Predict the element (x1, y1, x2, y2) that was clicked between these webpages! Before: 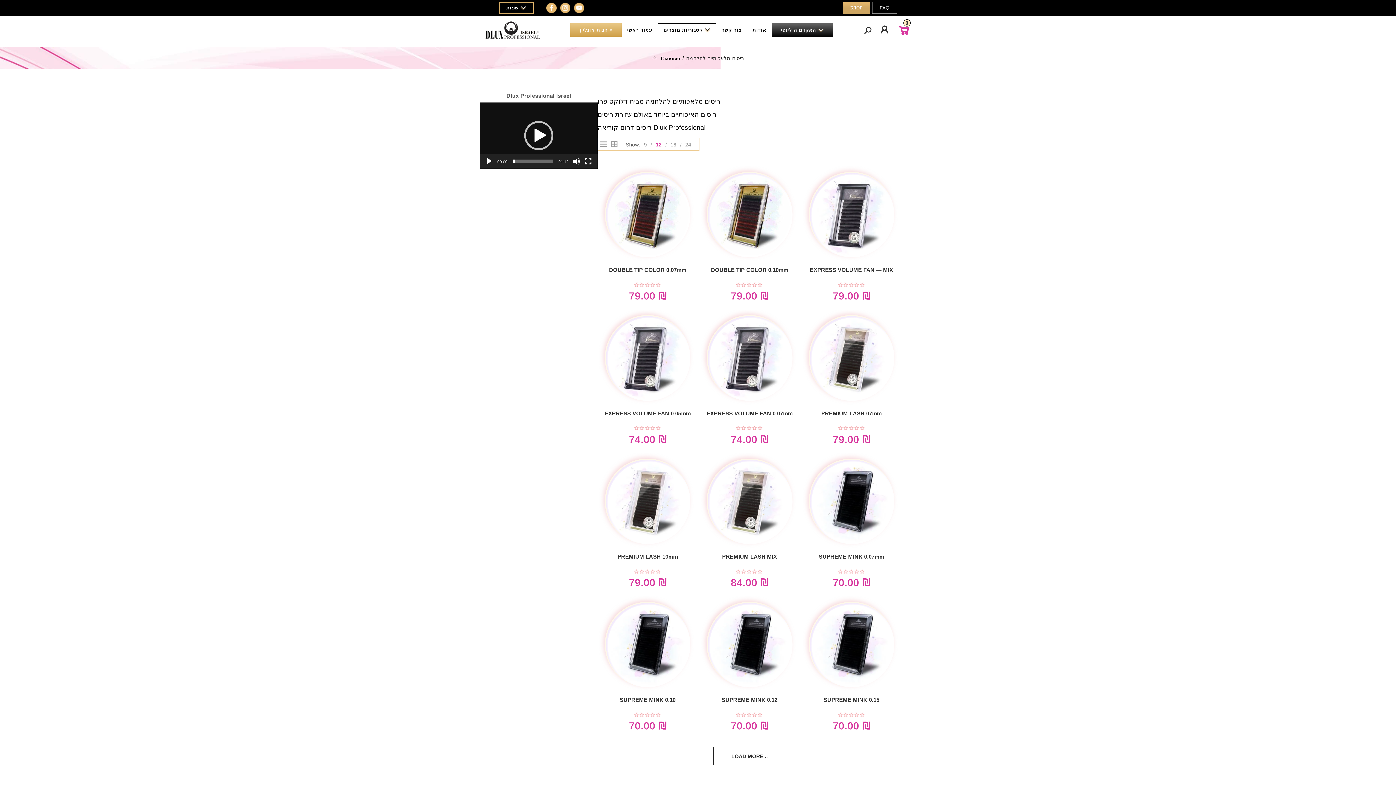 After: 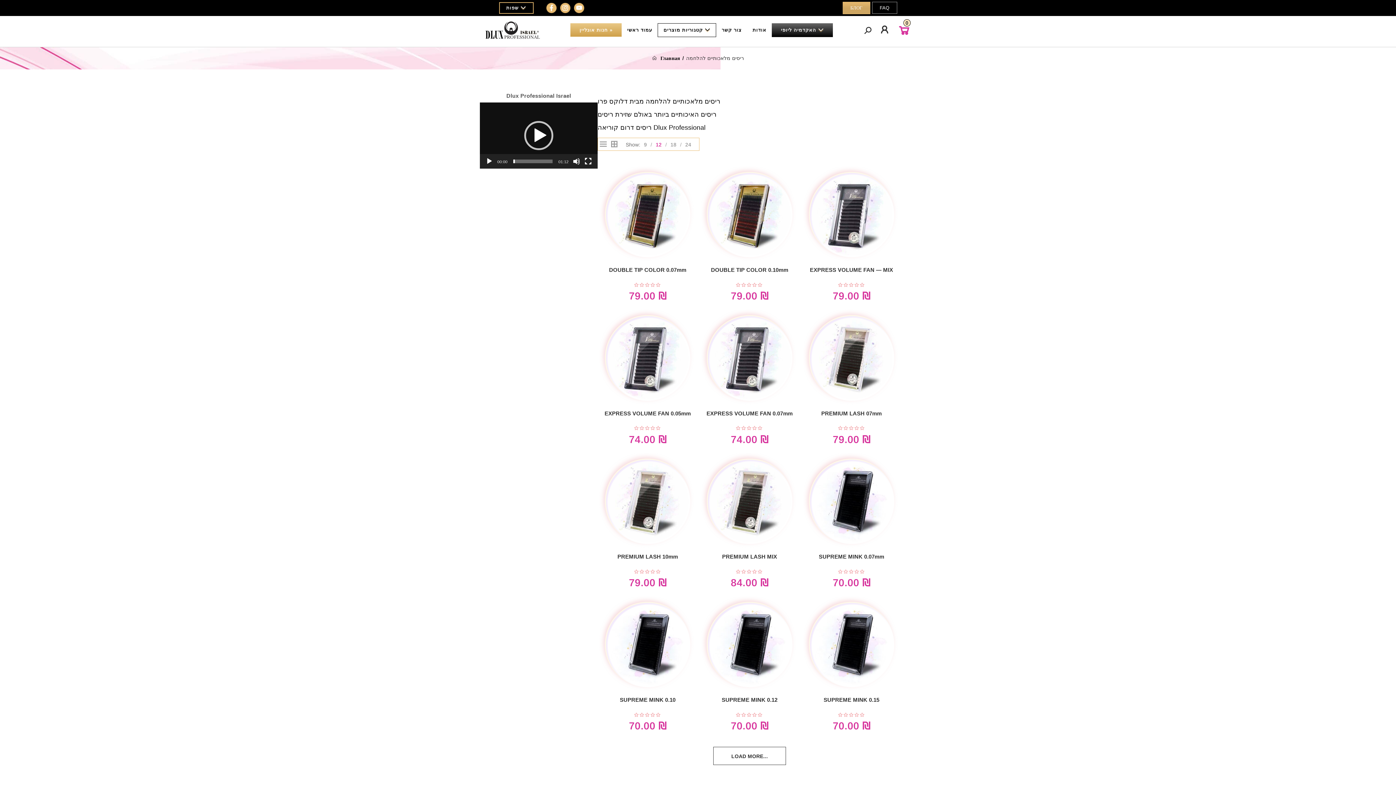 Action: bbox: (655, 141, 661, 147) label: 12